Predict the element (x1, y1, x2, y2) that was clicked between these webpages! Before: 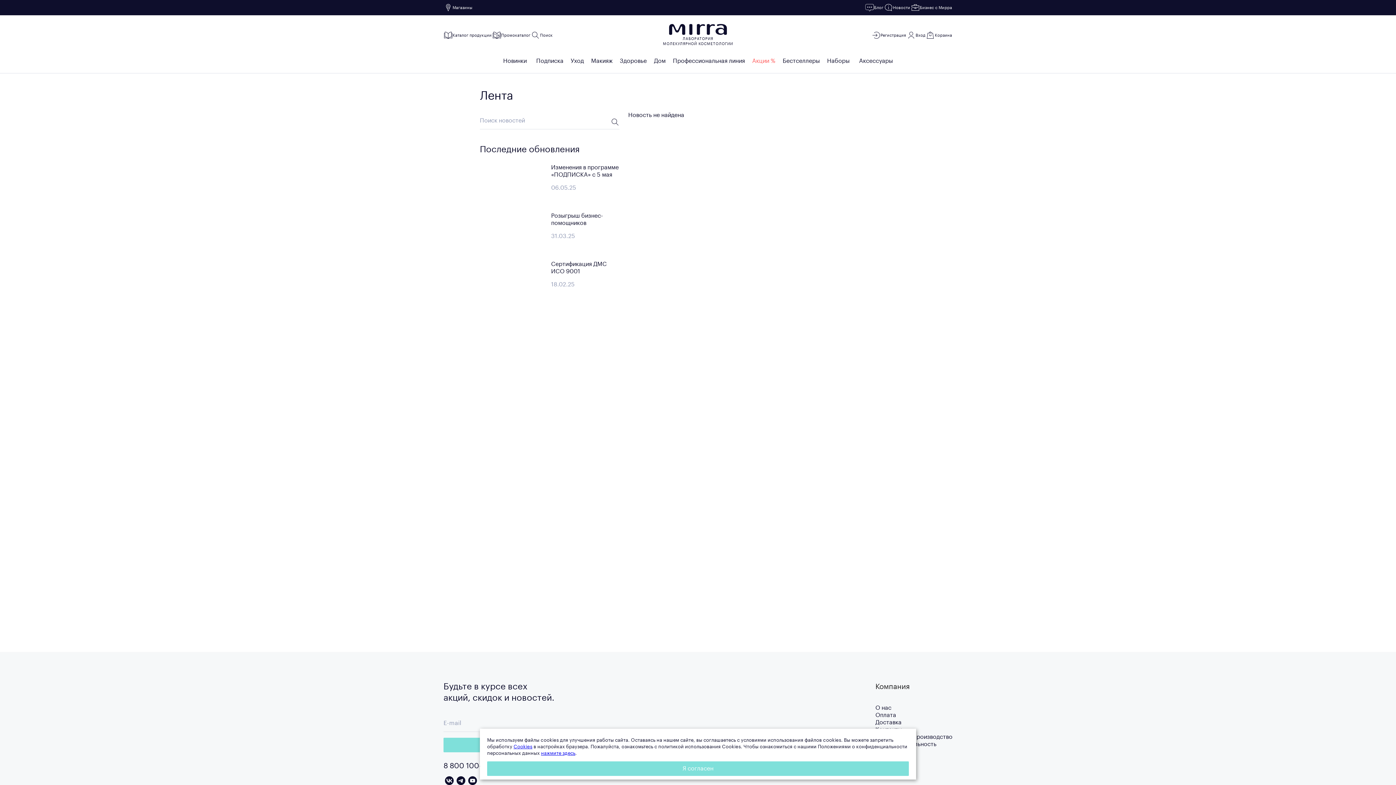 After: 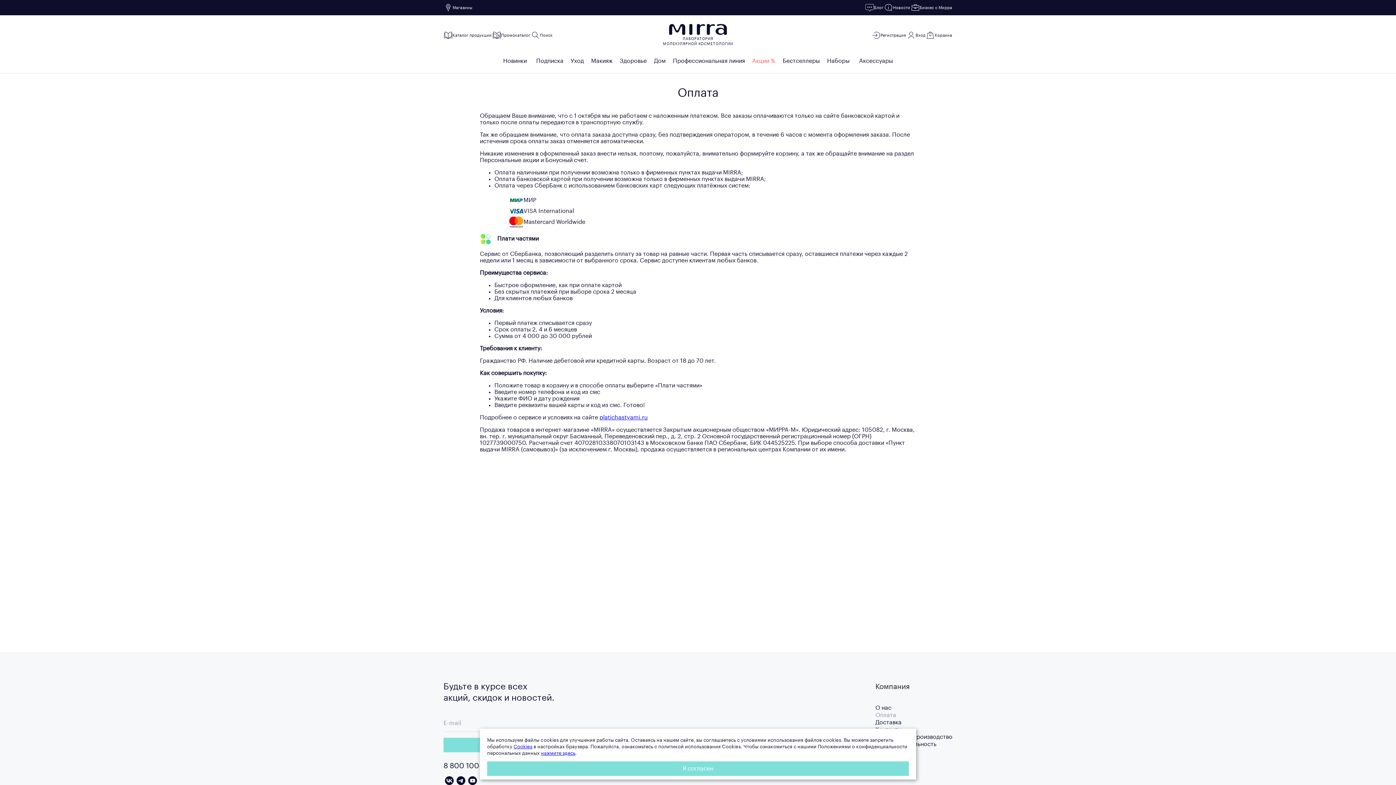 Action: label: Оплата bbox: (875, 712, 896, 719)